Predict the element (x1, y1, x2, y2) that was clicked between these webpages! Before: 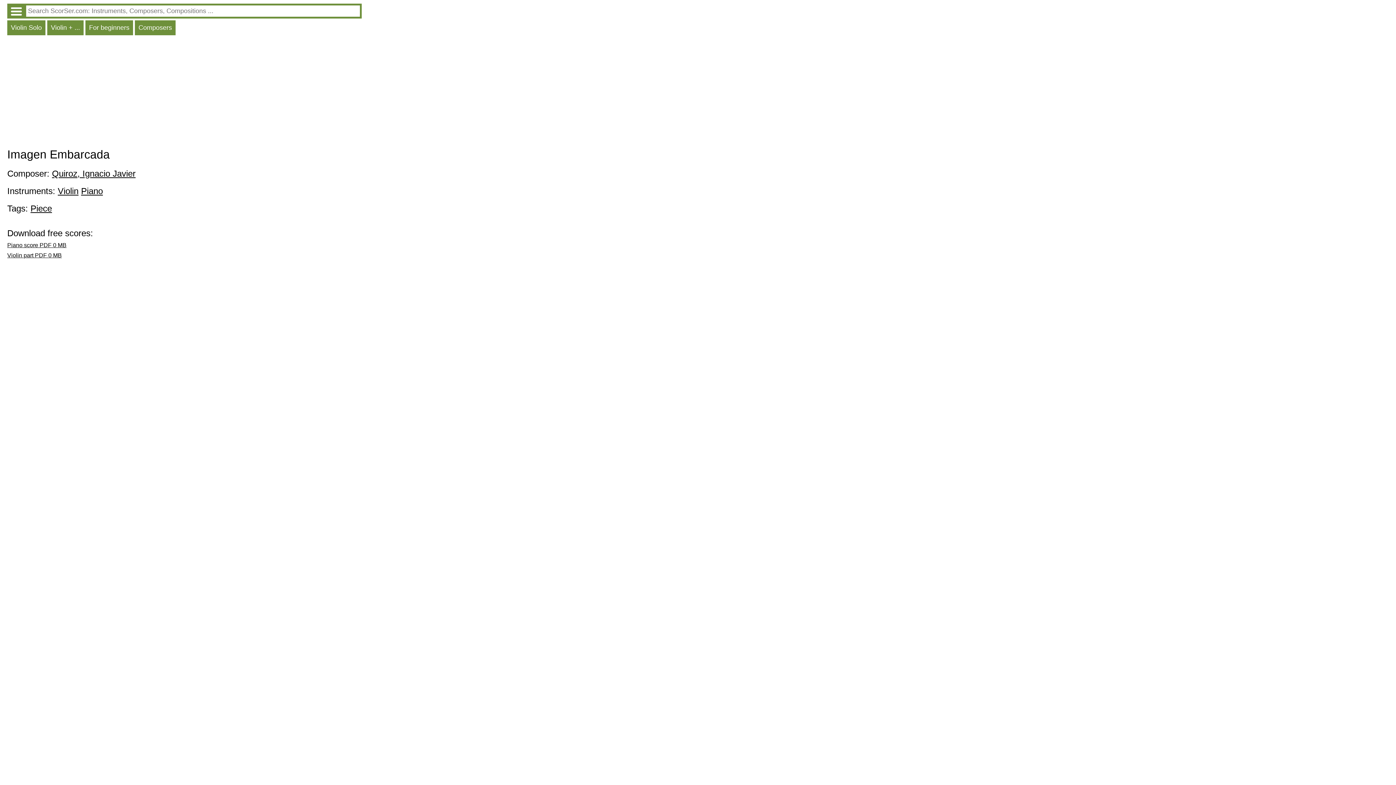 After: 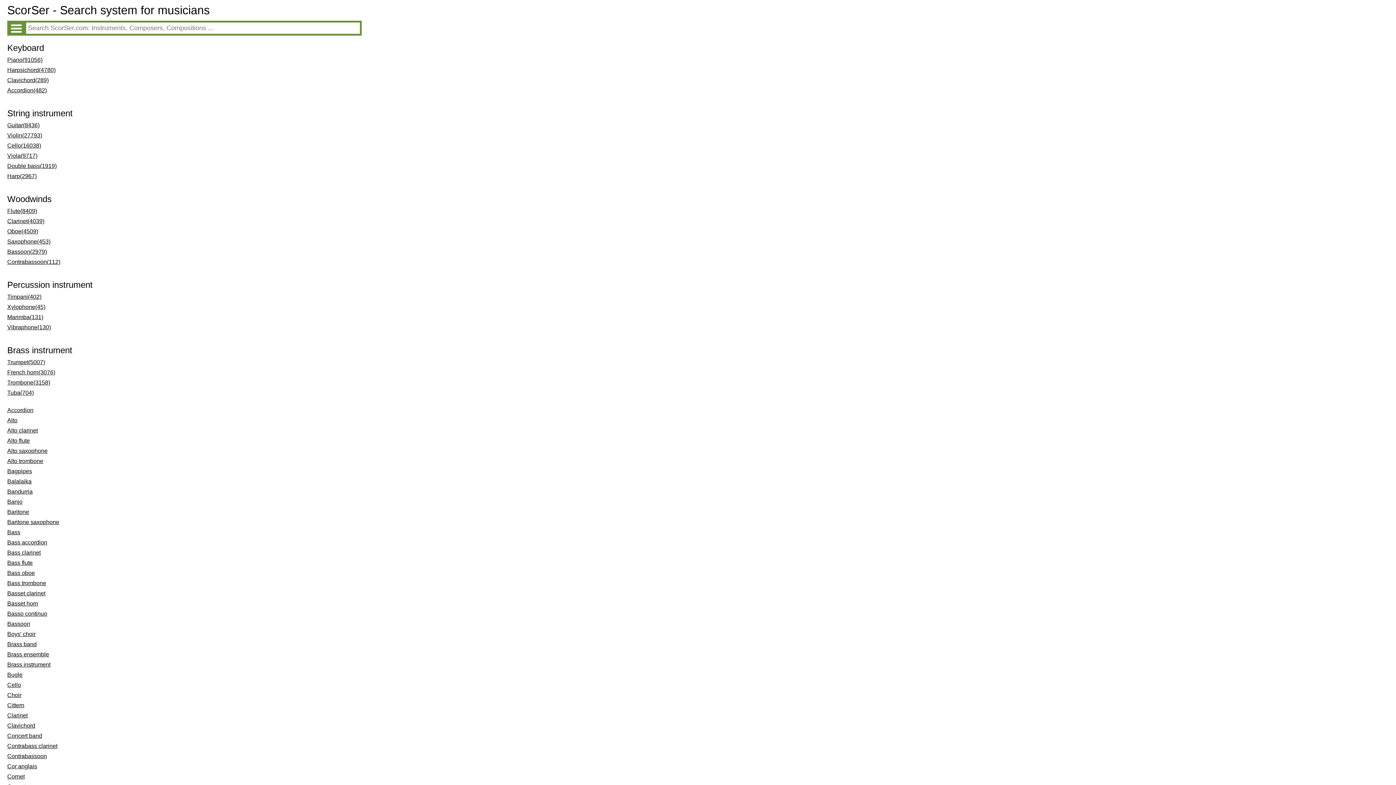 Action: bbox: (9, 5, 23, 17)